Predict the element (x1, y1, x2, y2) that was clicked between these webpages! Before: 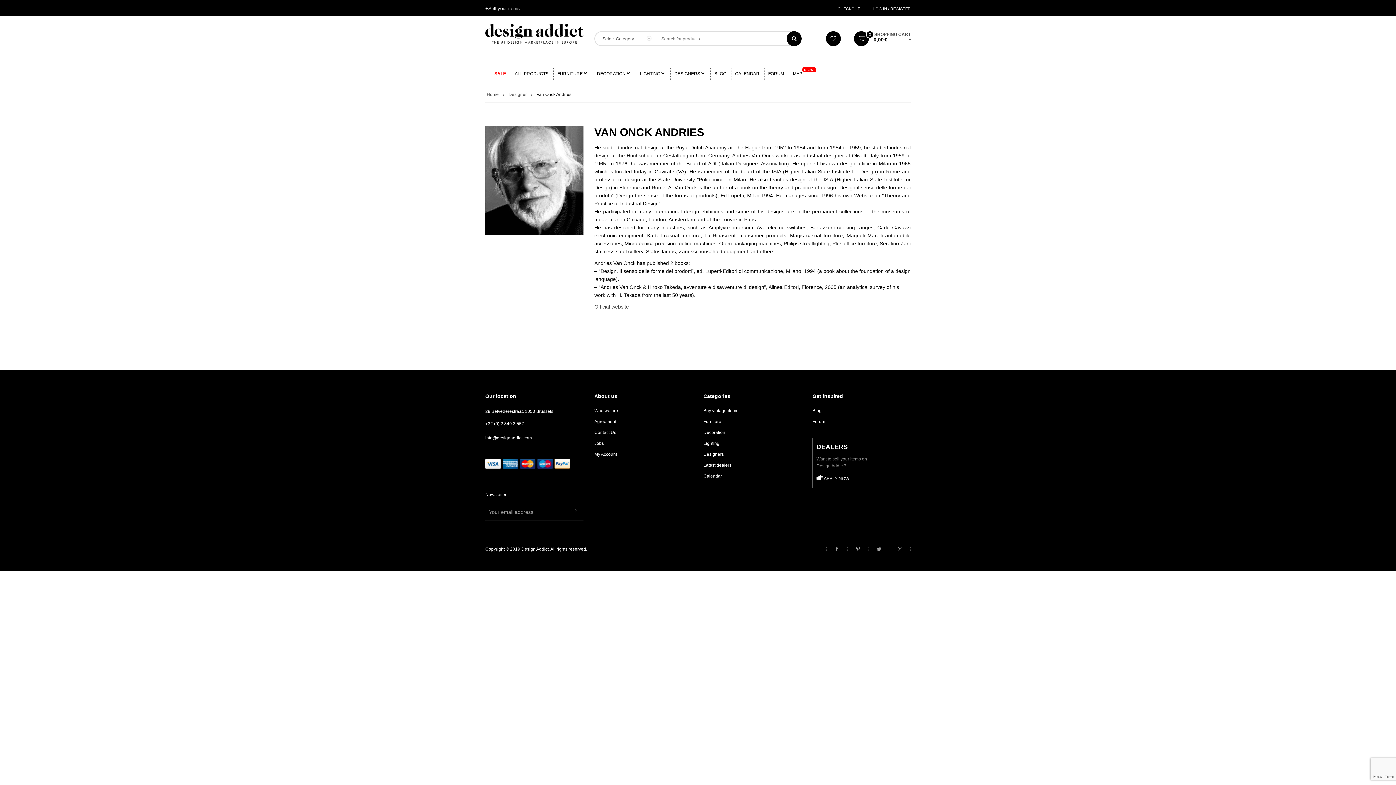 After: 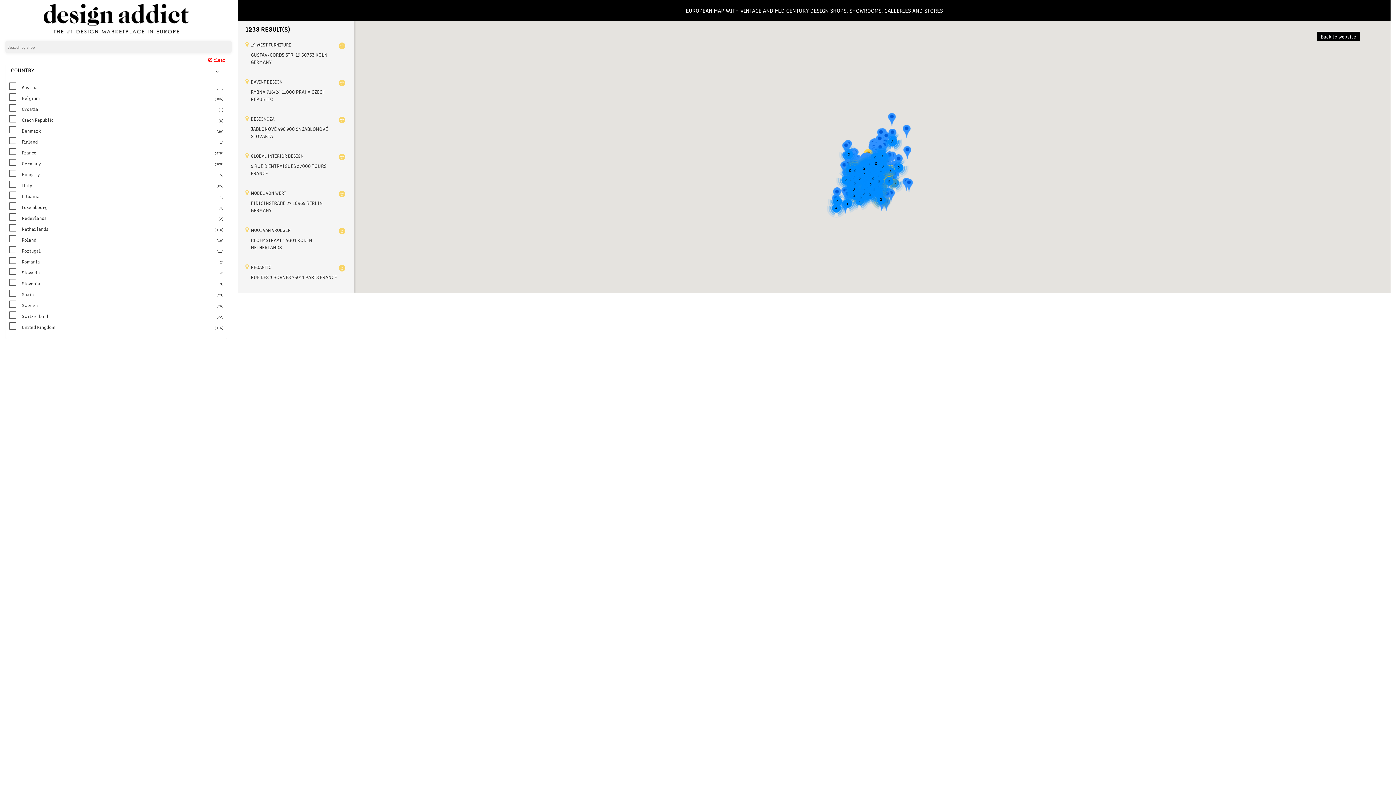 Action: bbox: (789, 68, 820, 80) label: MAPNEW